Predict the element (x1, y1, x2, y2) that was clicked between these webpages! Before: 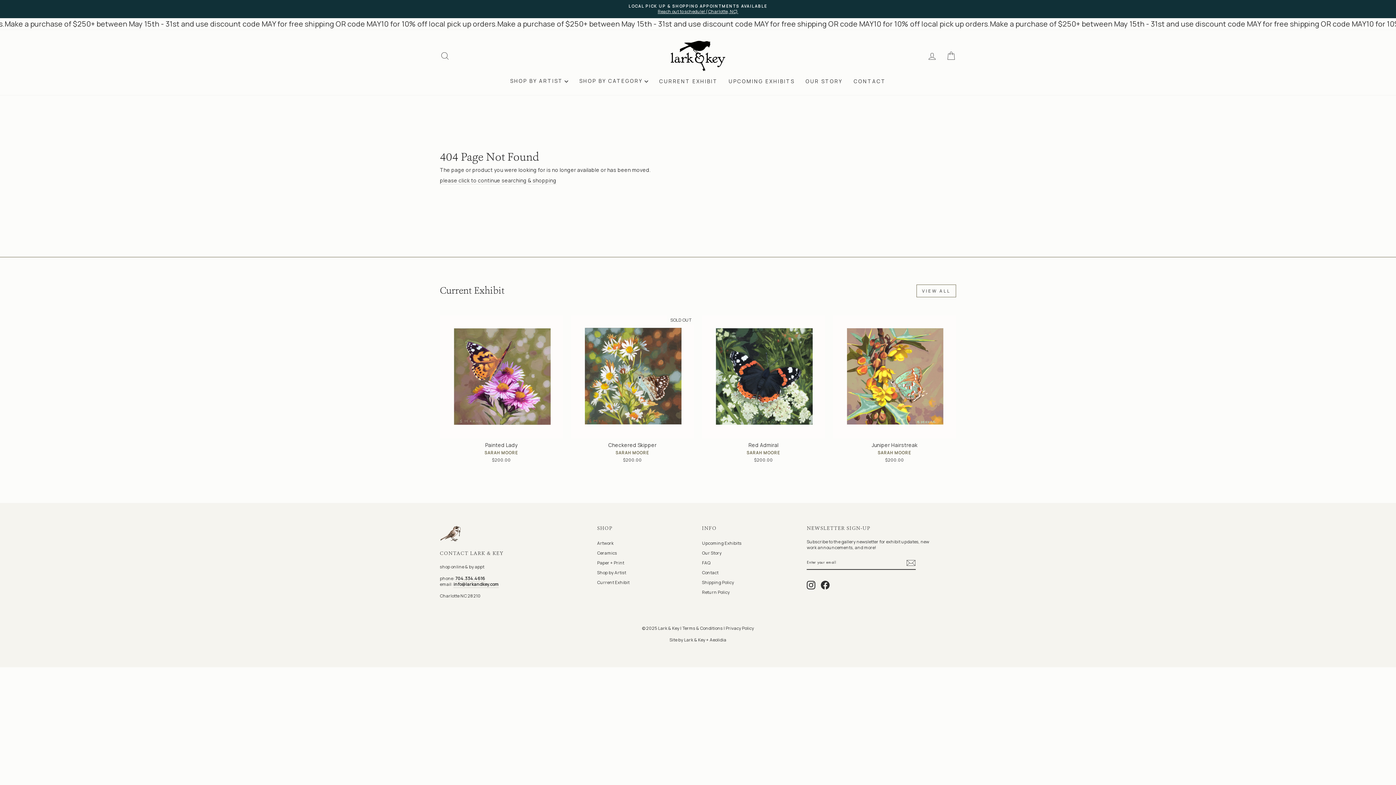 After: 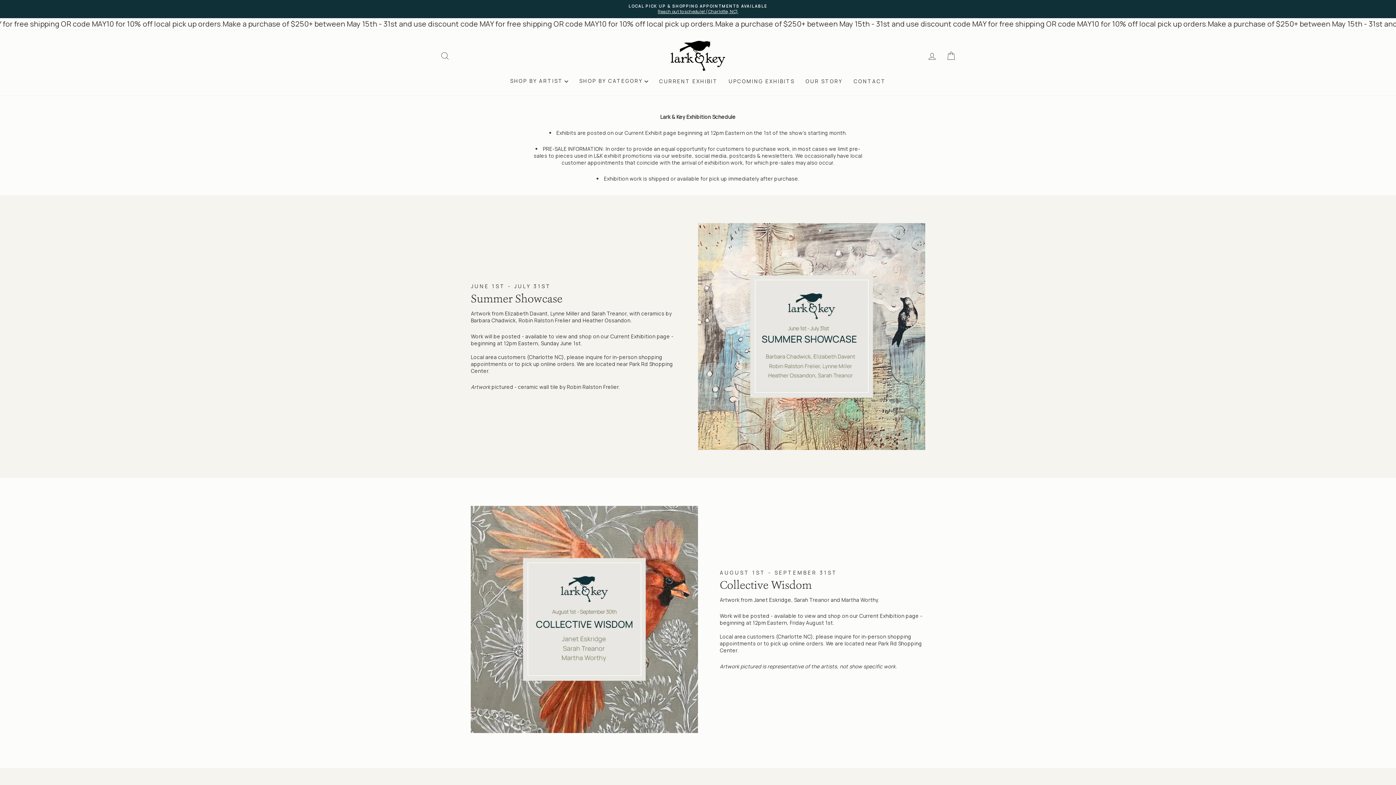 Action: label: Upcoming Exhibits bbox: (702, 539, 741, 548)